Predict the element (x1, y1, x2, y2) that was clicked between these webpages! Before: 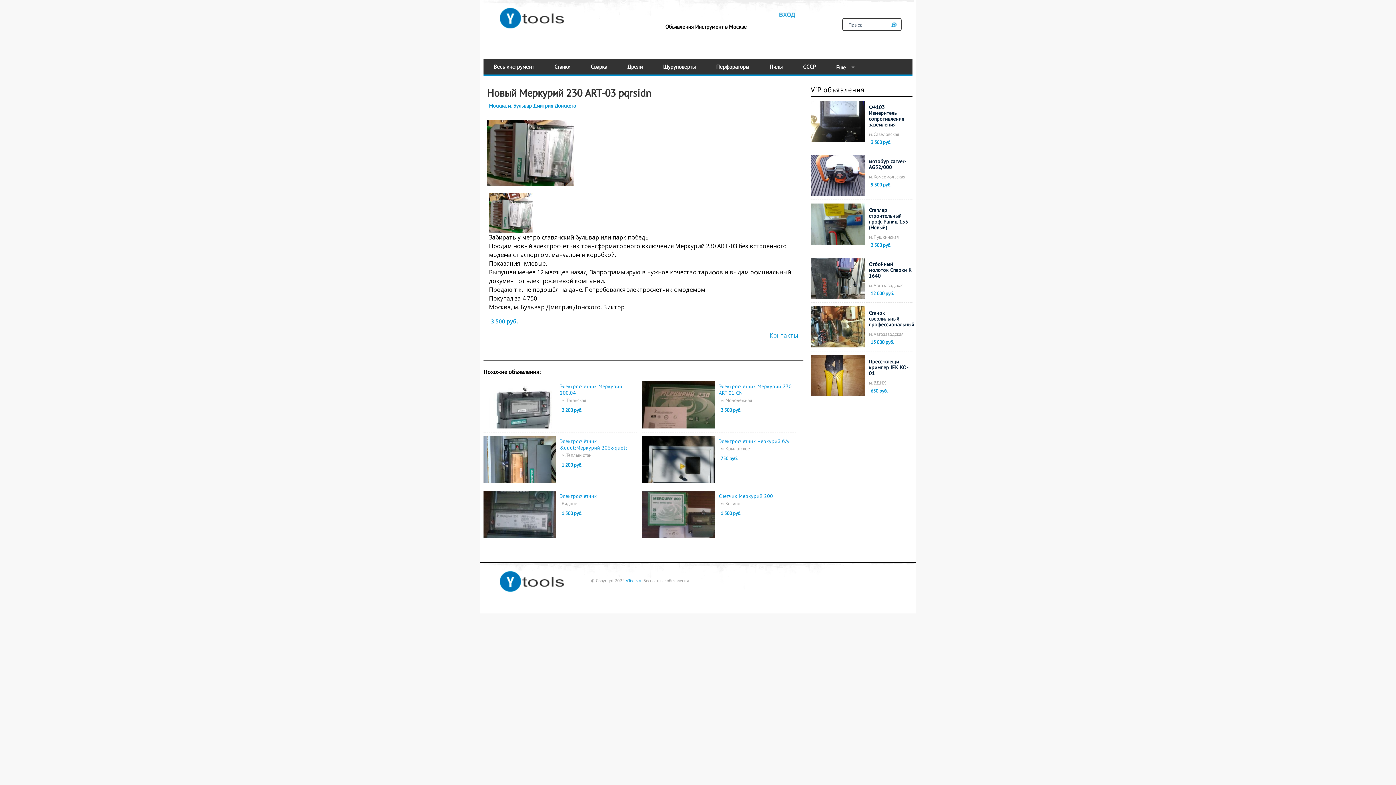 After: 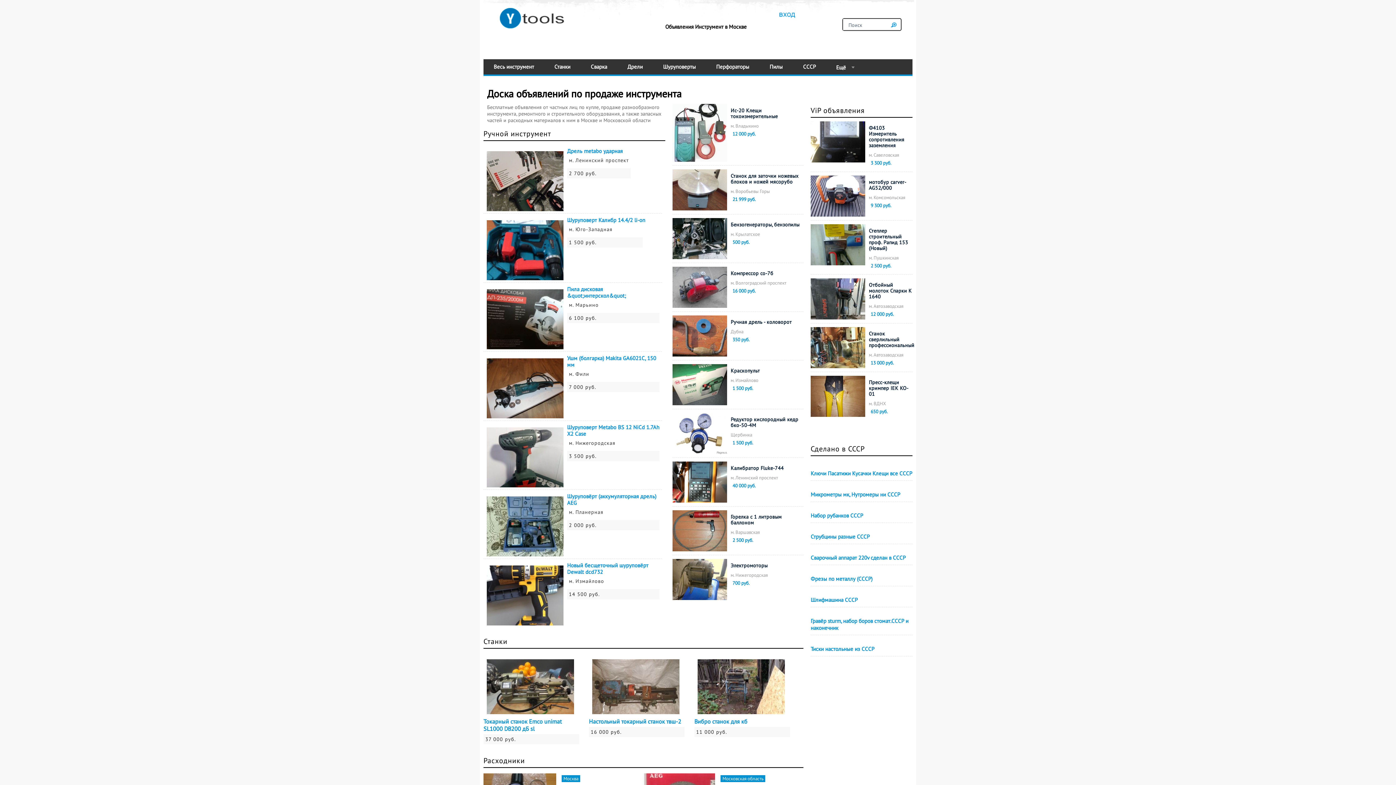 Action: bbox: (626, 578, 642, 583) label: yTools.ru